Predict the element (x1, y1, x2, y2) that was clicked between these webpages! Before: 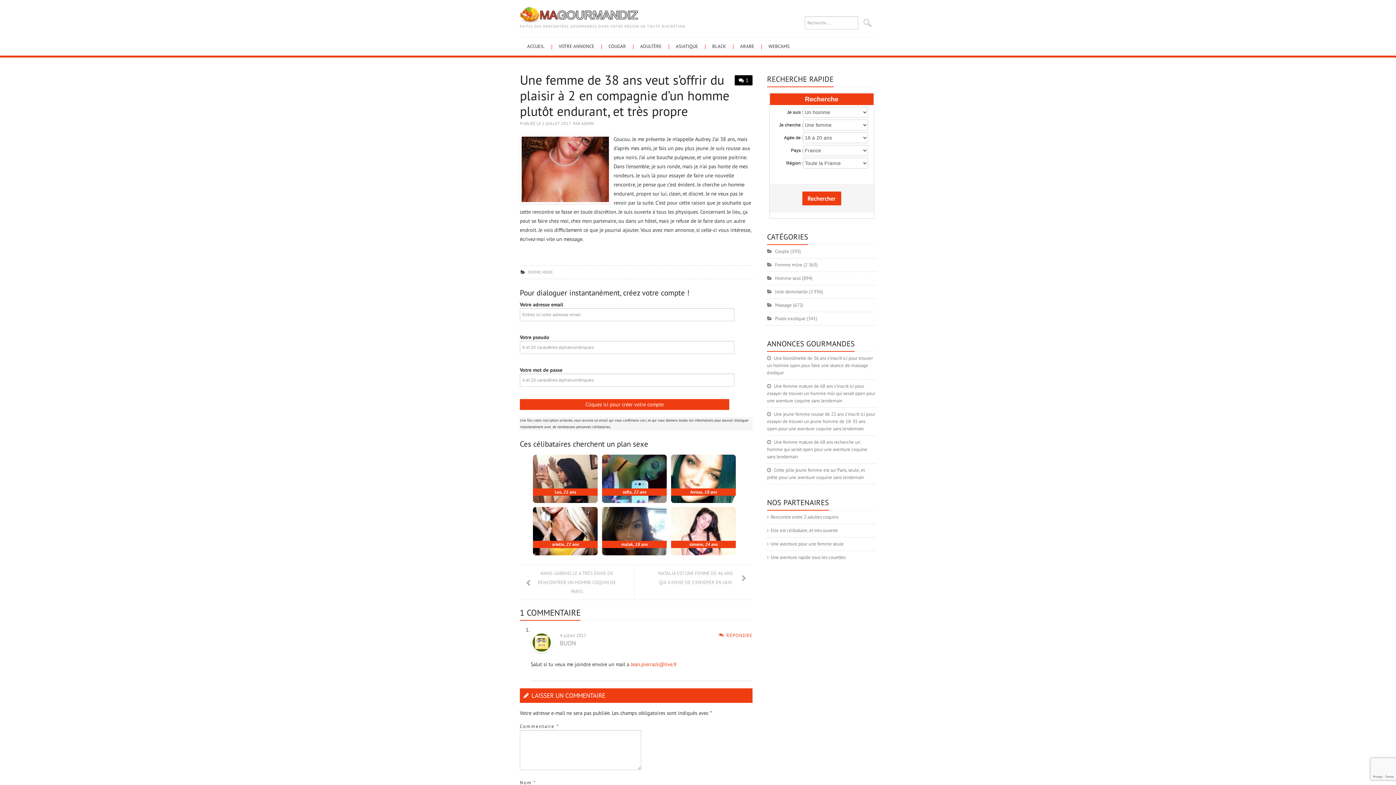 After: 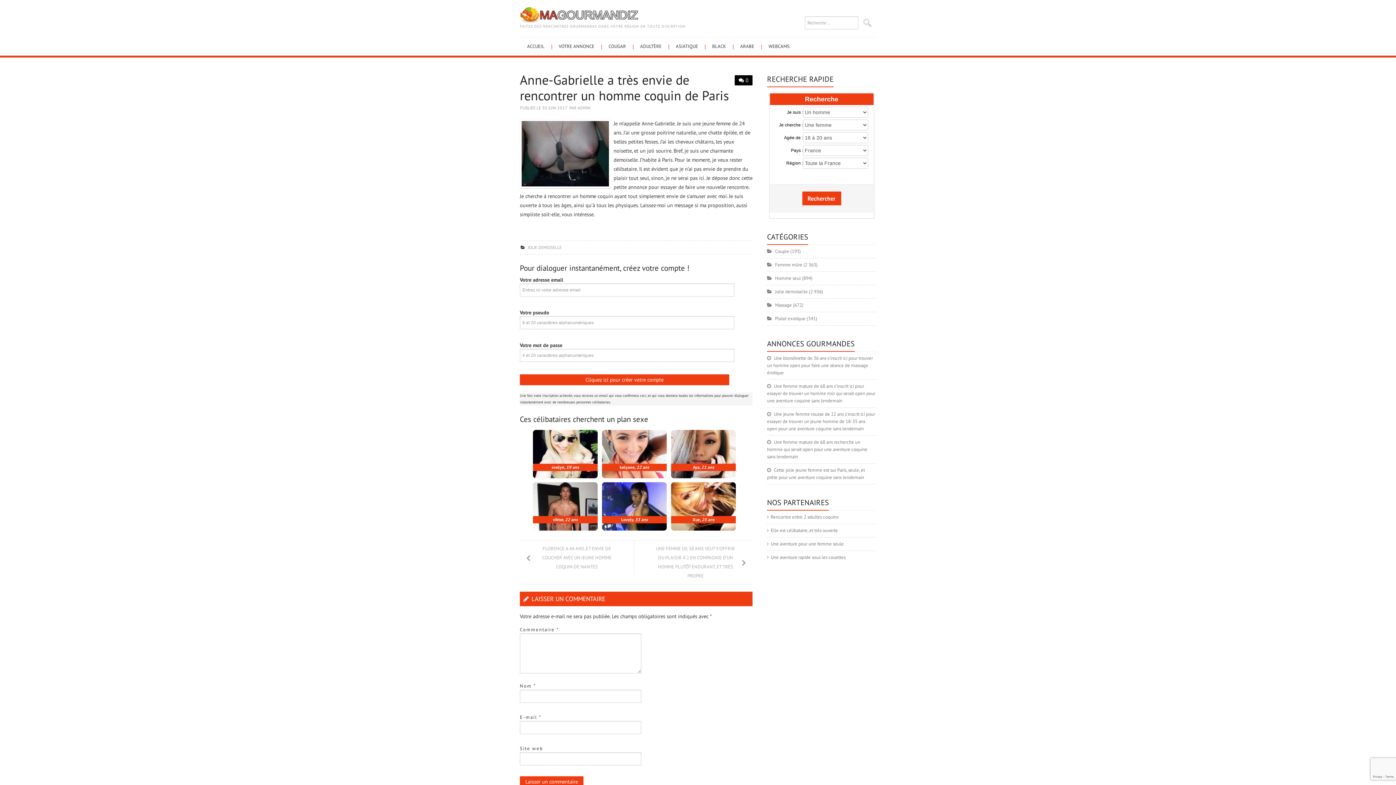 Action: bbox: (520, 565, 634, 600) label: ANNE-GABRIELLE A TRÈS ENVIE DE RENCONTRER UN HOMME COQUIN DE PARIS